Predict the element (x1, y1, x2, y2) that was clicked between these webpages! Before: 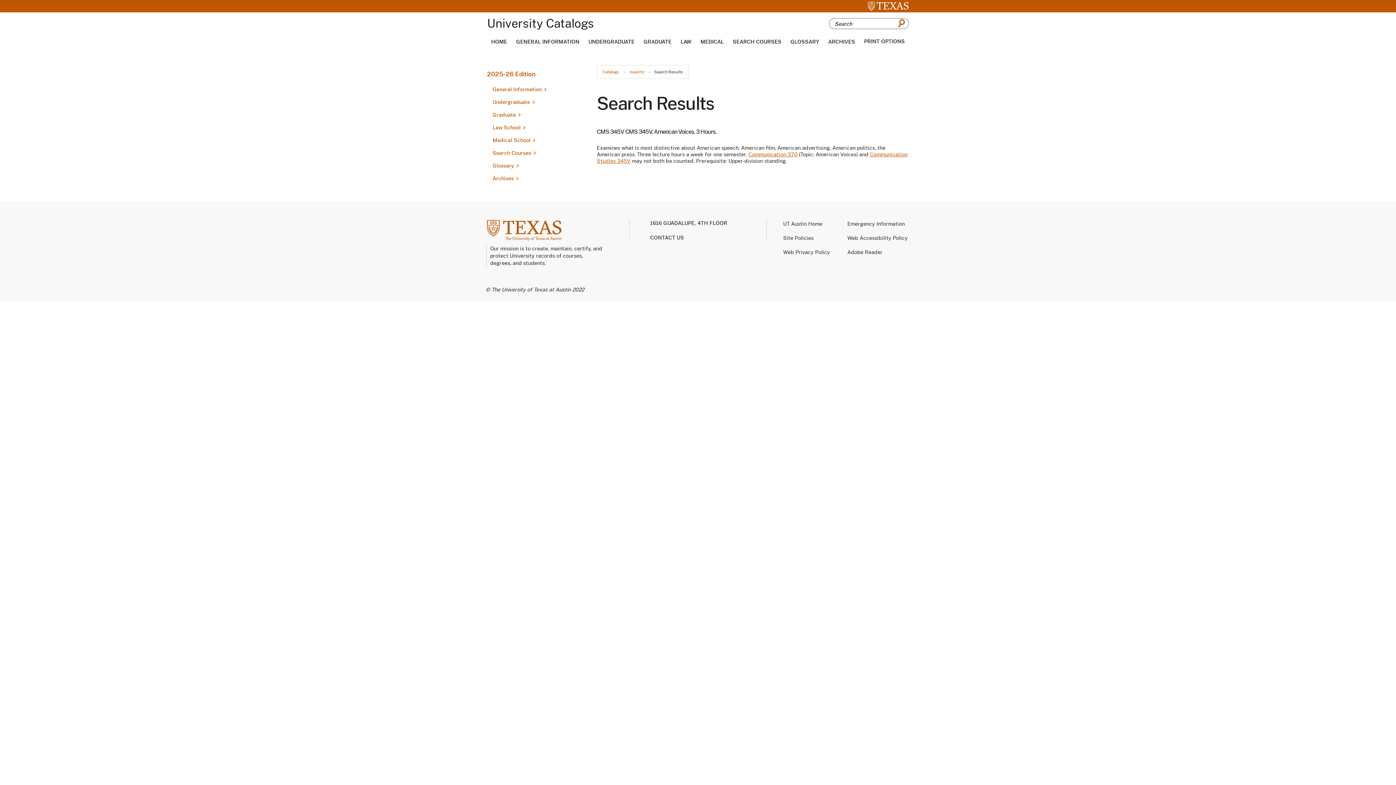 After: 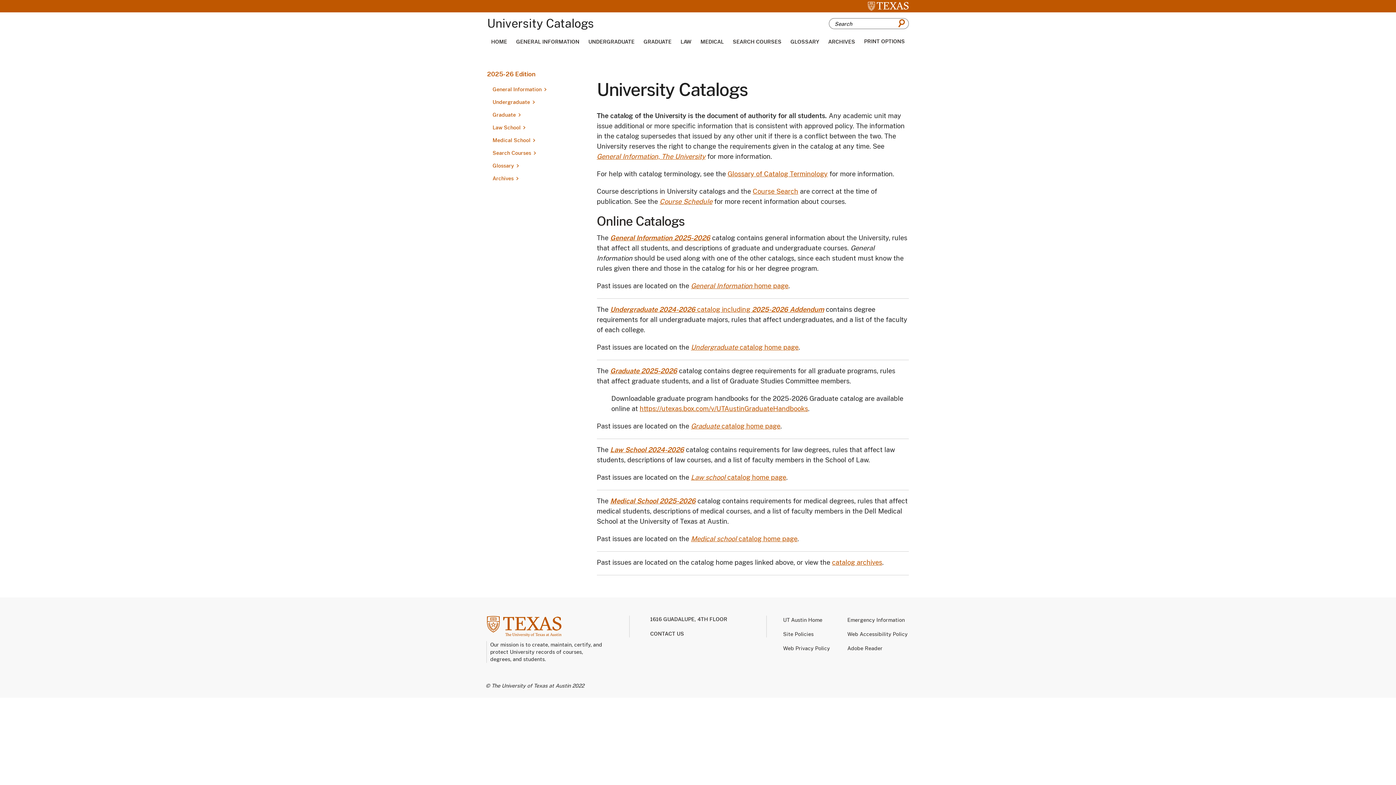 Action: bbox: (486, 238, 562, 244)